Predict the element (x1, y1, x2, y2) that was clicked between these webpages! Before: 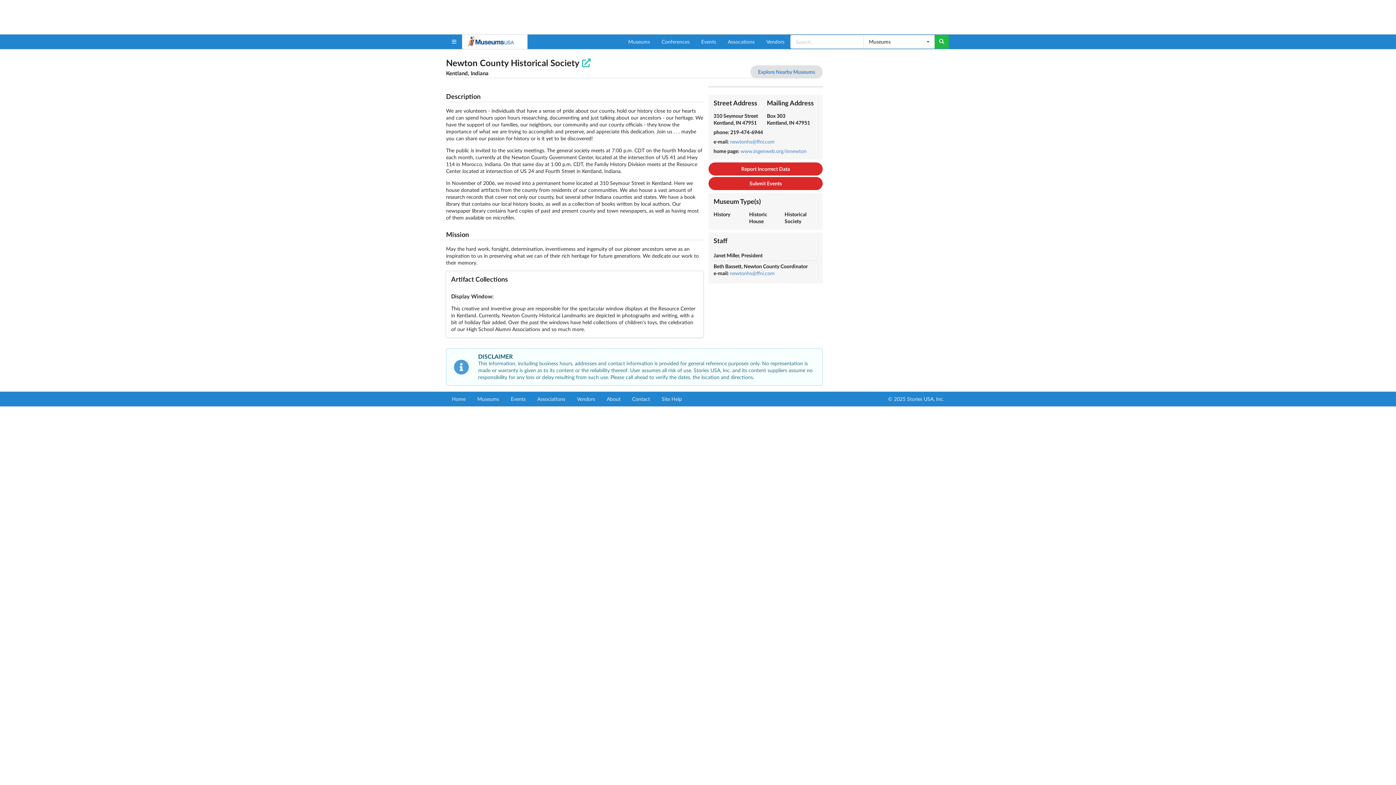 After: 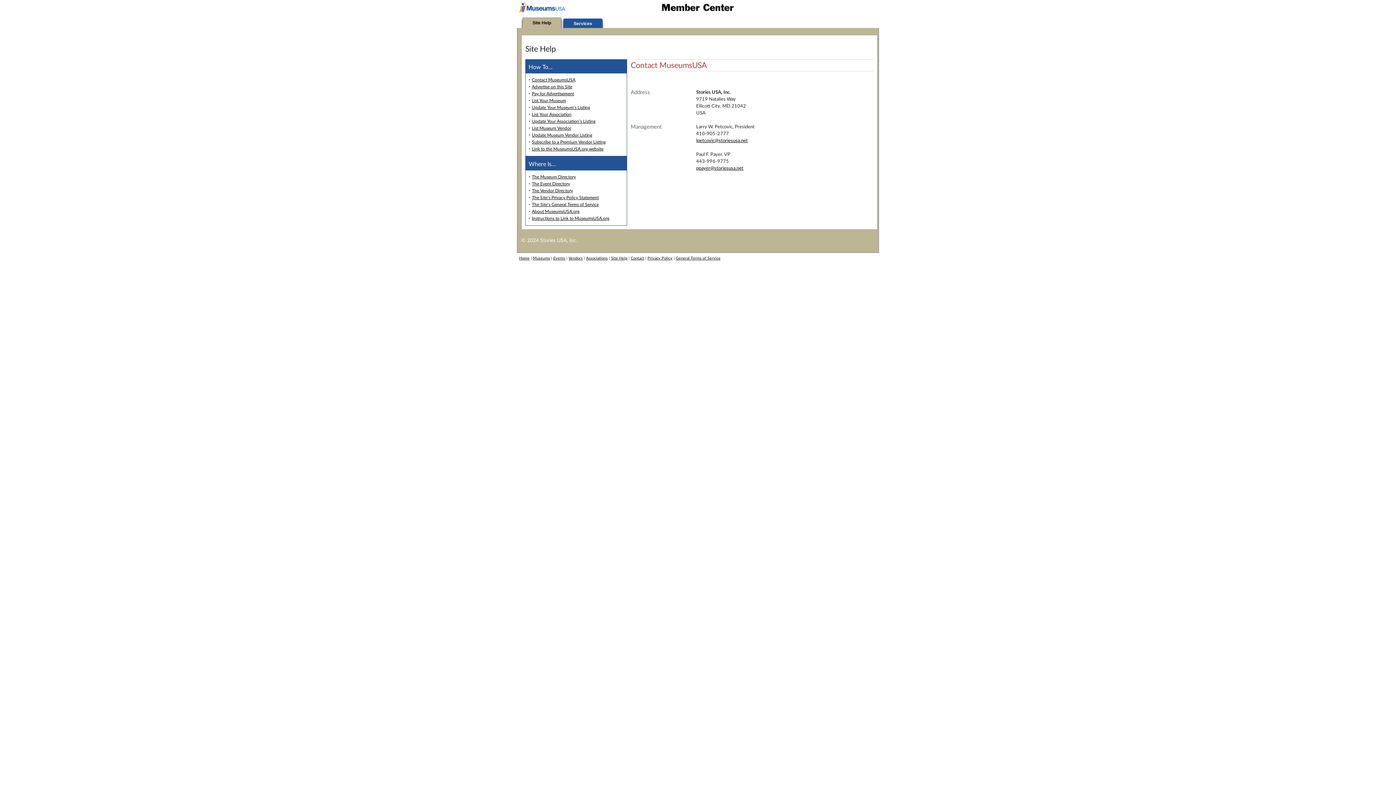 Action: bbox: (626, 391, 656, 406) label: Contact